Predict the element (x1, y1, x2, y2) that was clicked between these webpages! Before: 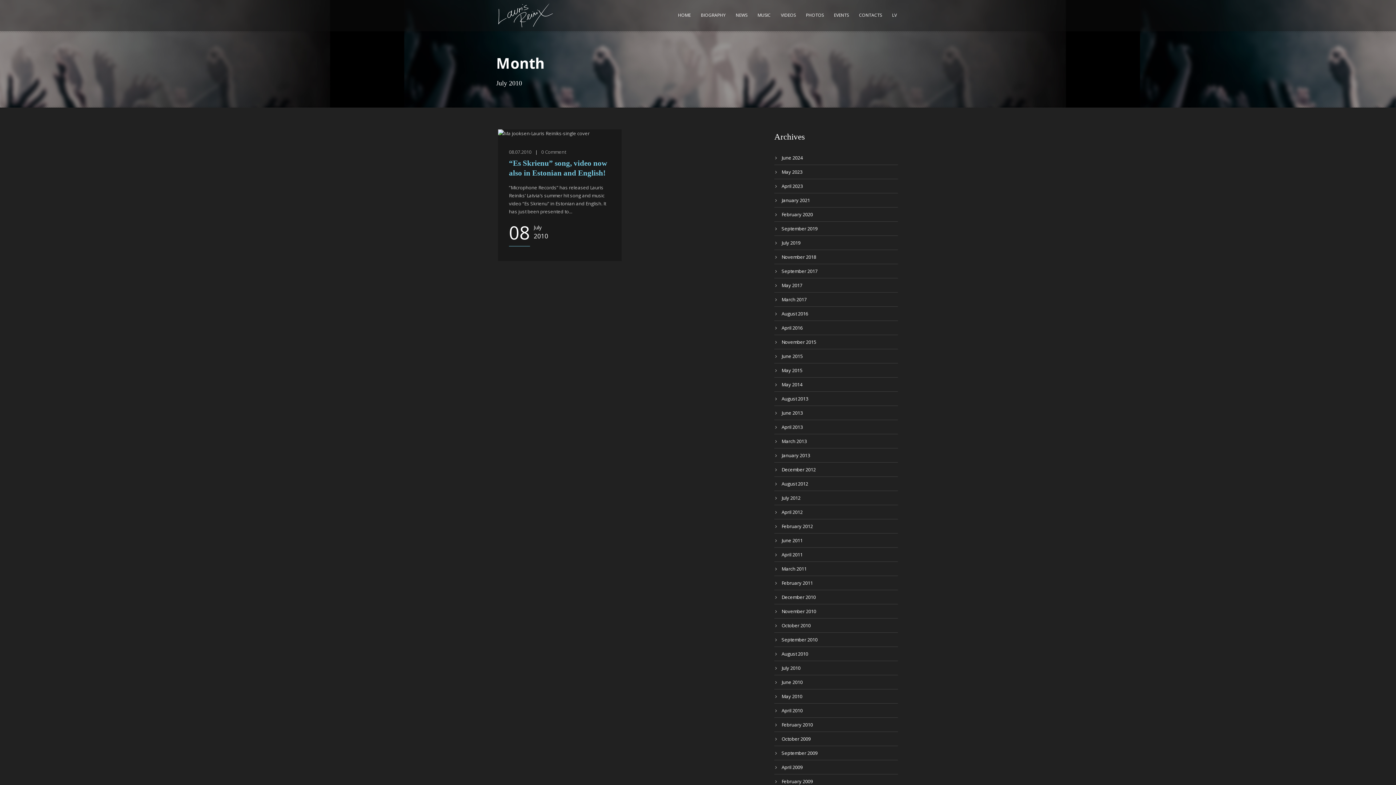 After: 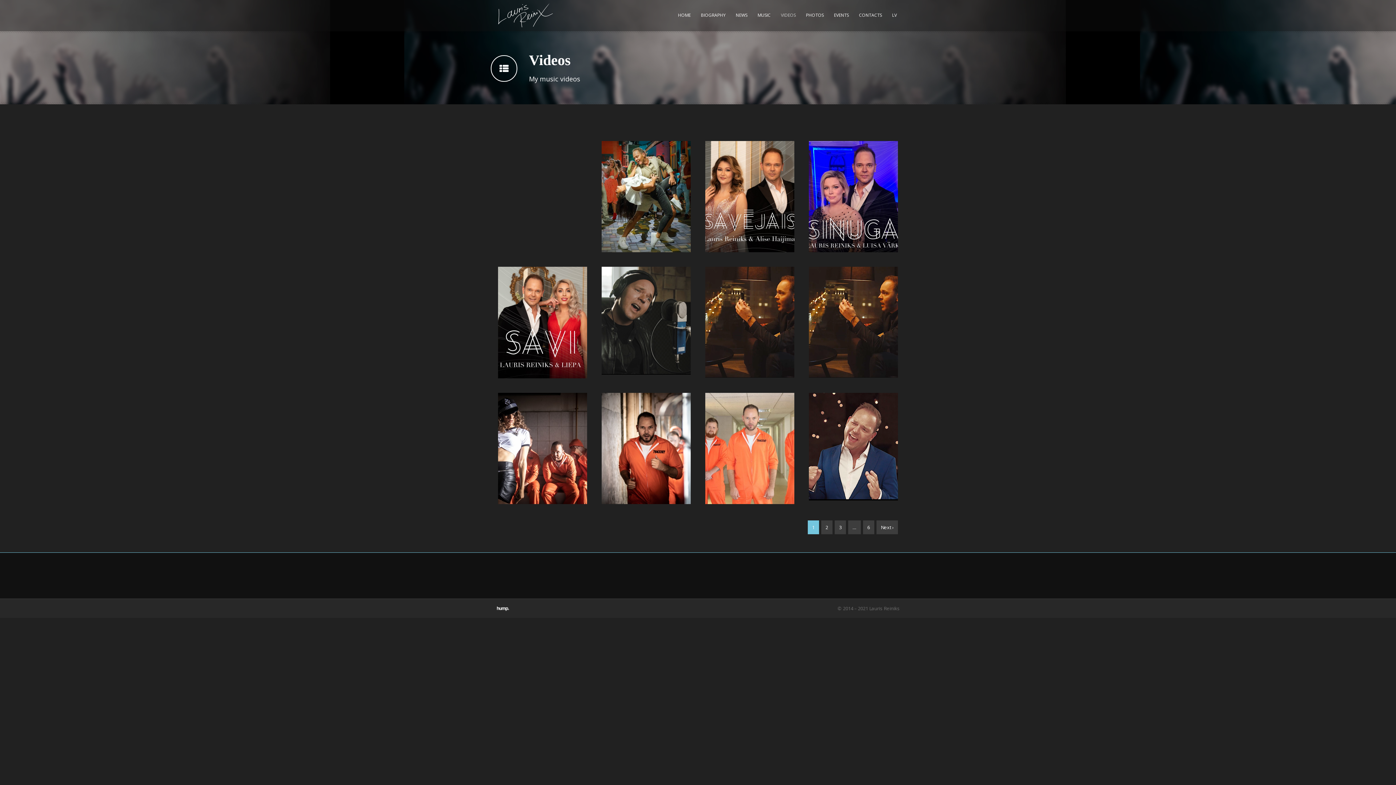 Action: label: VIDEOS bbox: (779, 8, 797, 29)